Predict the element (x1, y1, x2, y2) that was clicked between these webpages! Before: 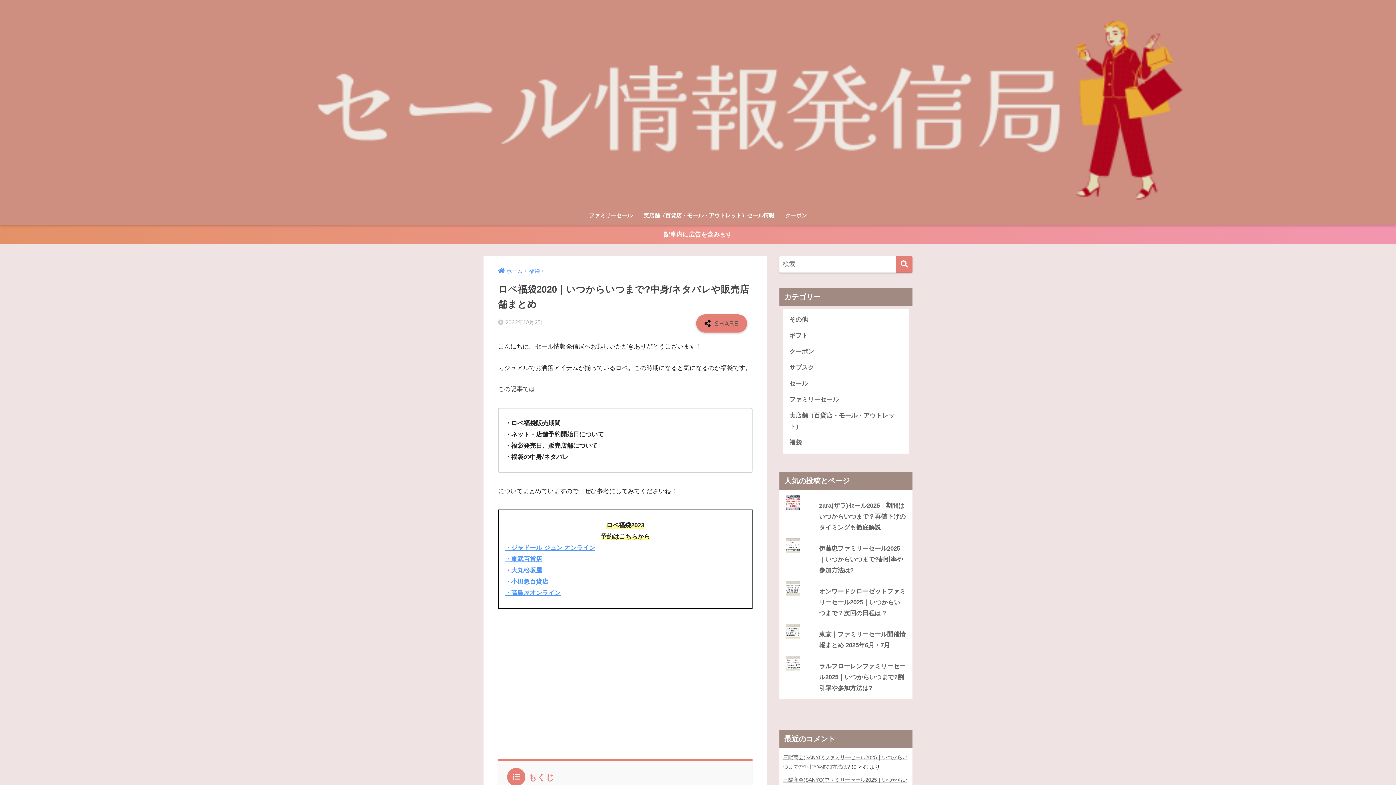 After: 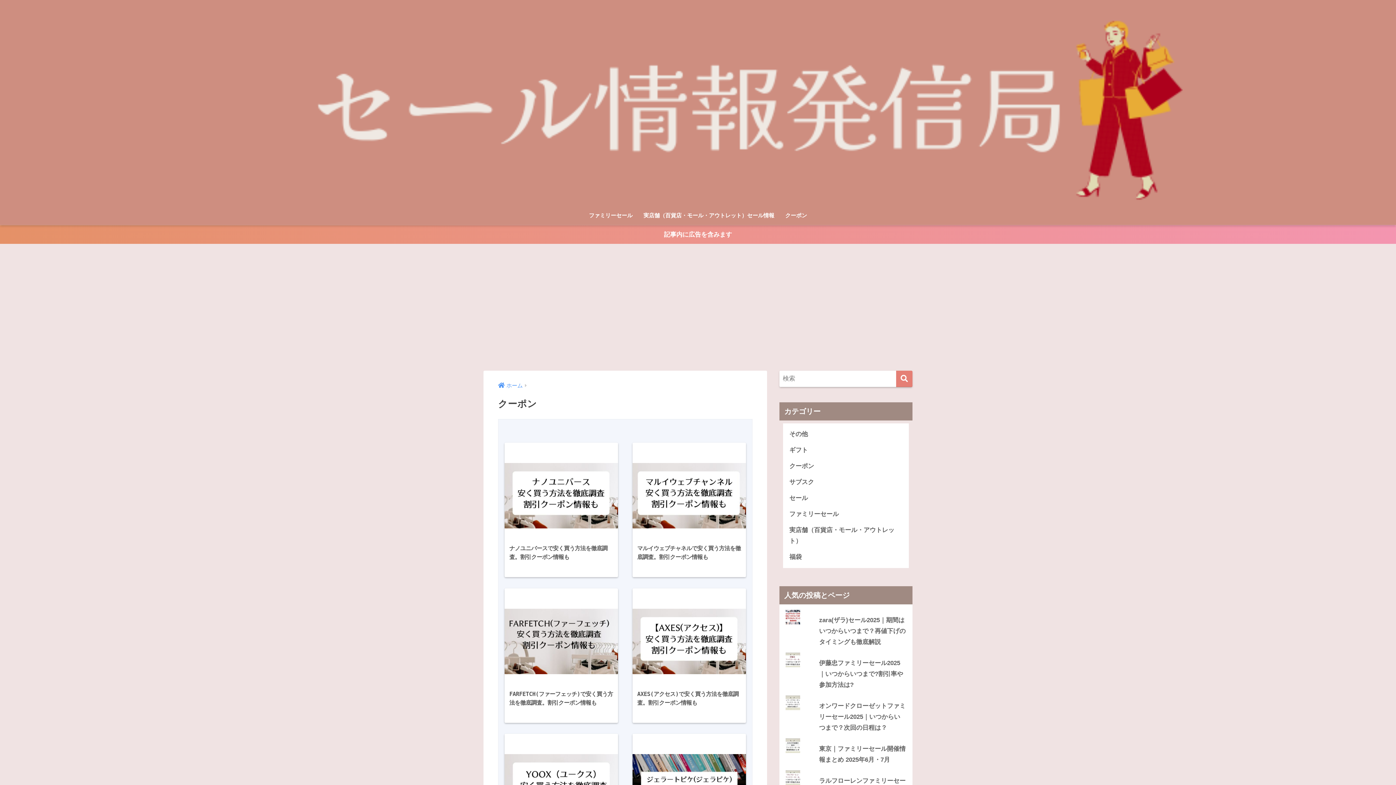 Action: label: クーポン bbox: (780, 208, 812, 225)